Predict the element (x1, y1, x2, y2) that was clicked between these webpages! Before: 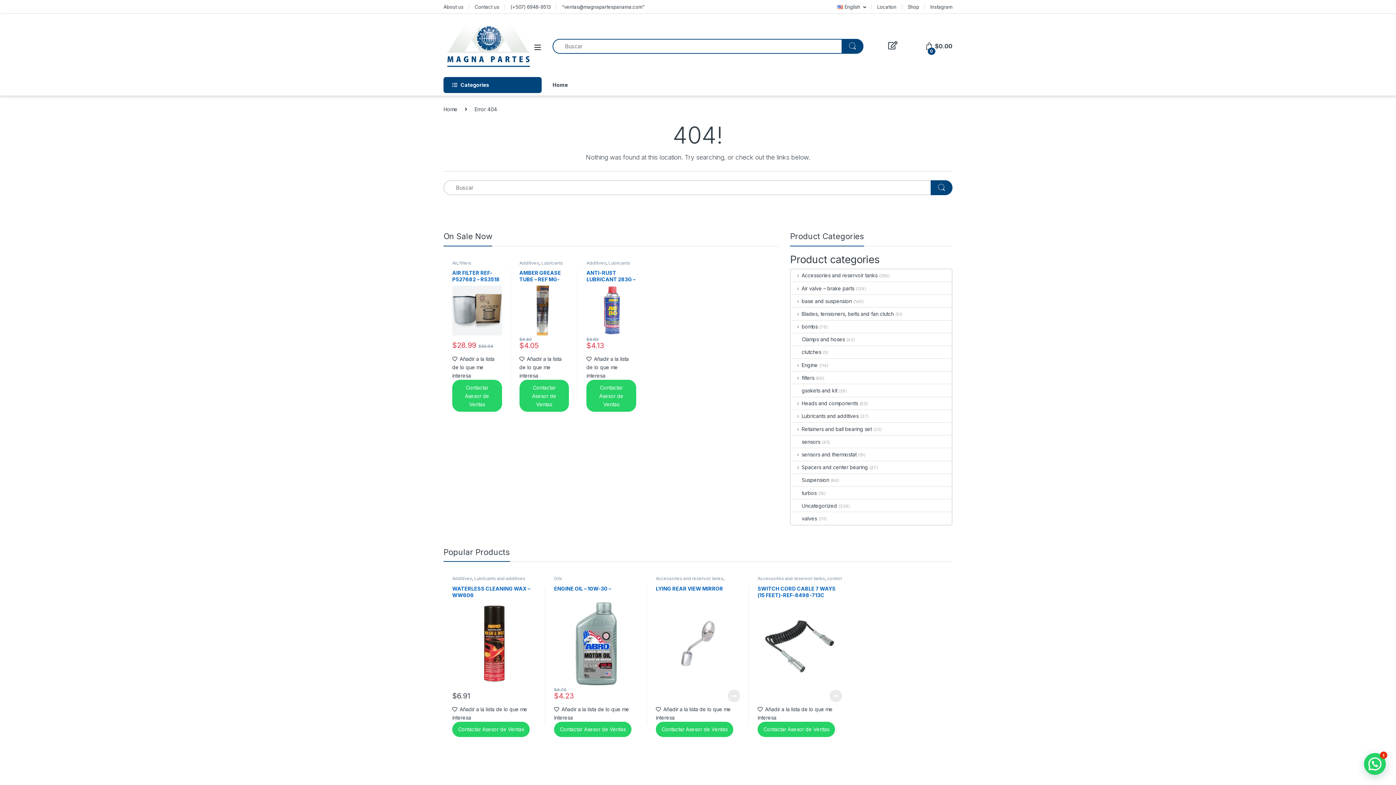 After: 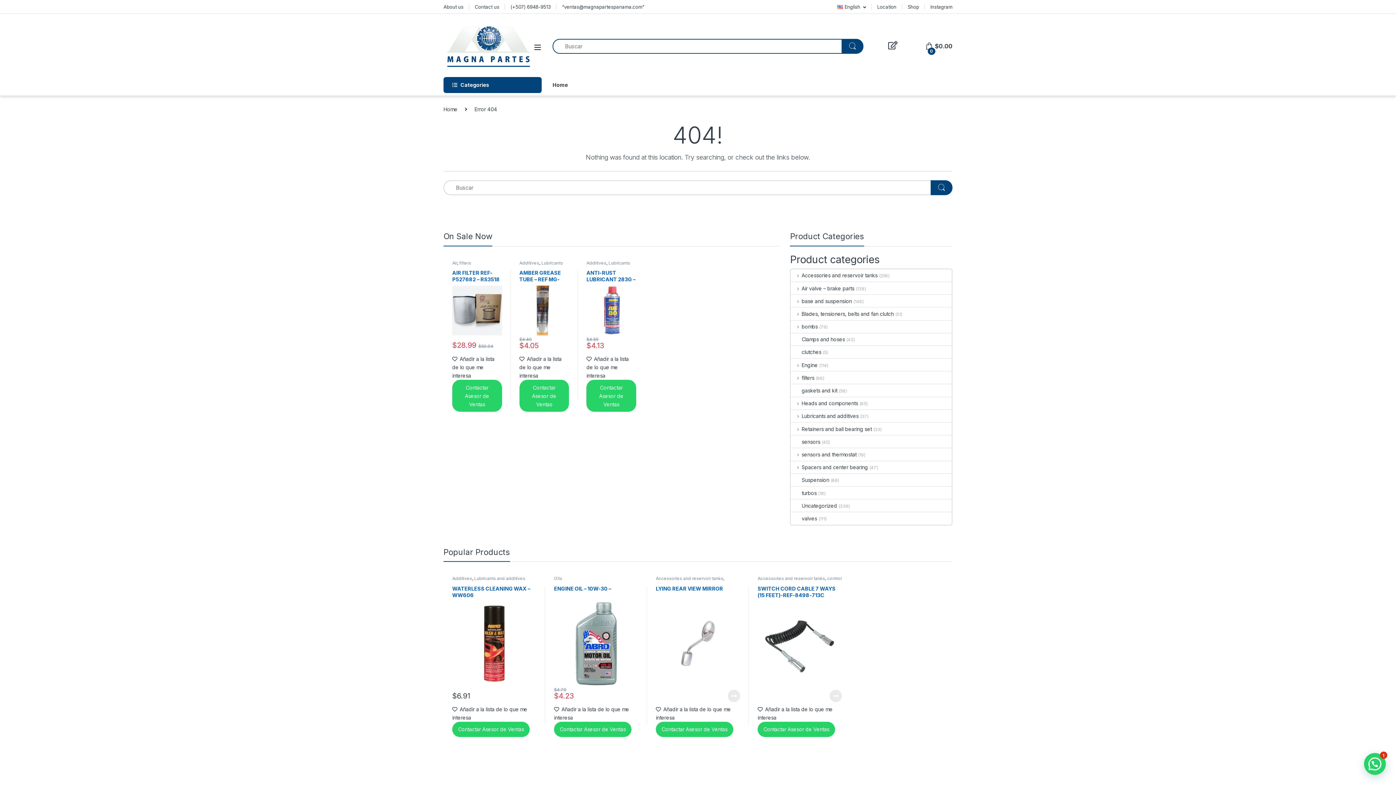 Action: bbox: (791, 358, 817, 371) label: Engine